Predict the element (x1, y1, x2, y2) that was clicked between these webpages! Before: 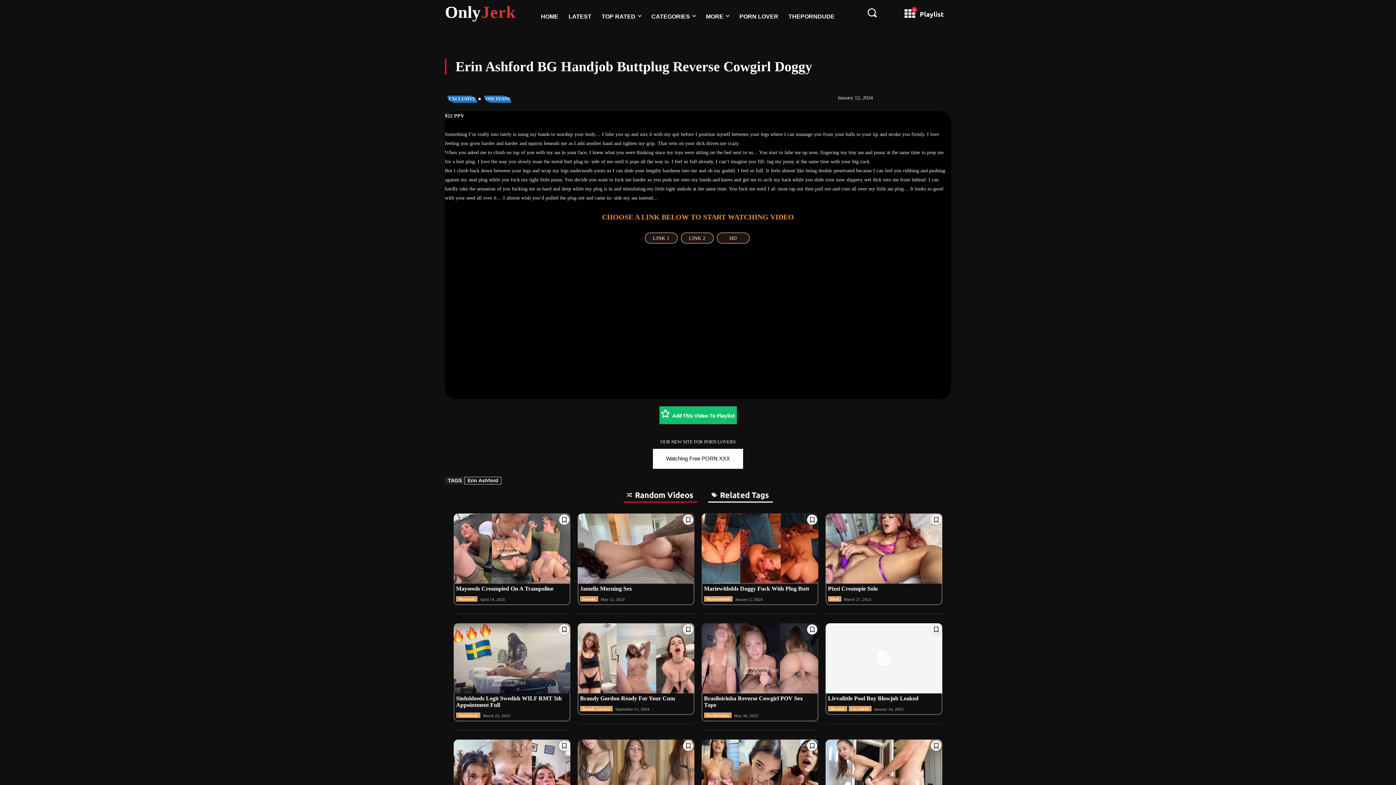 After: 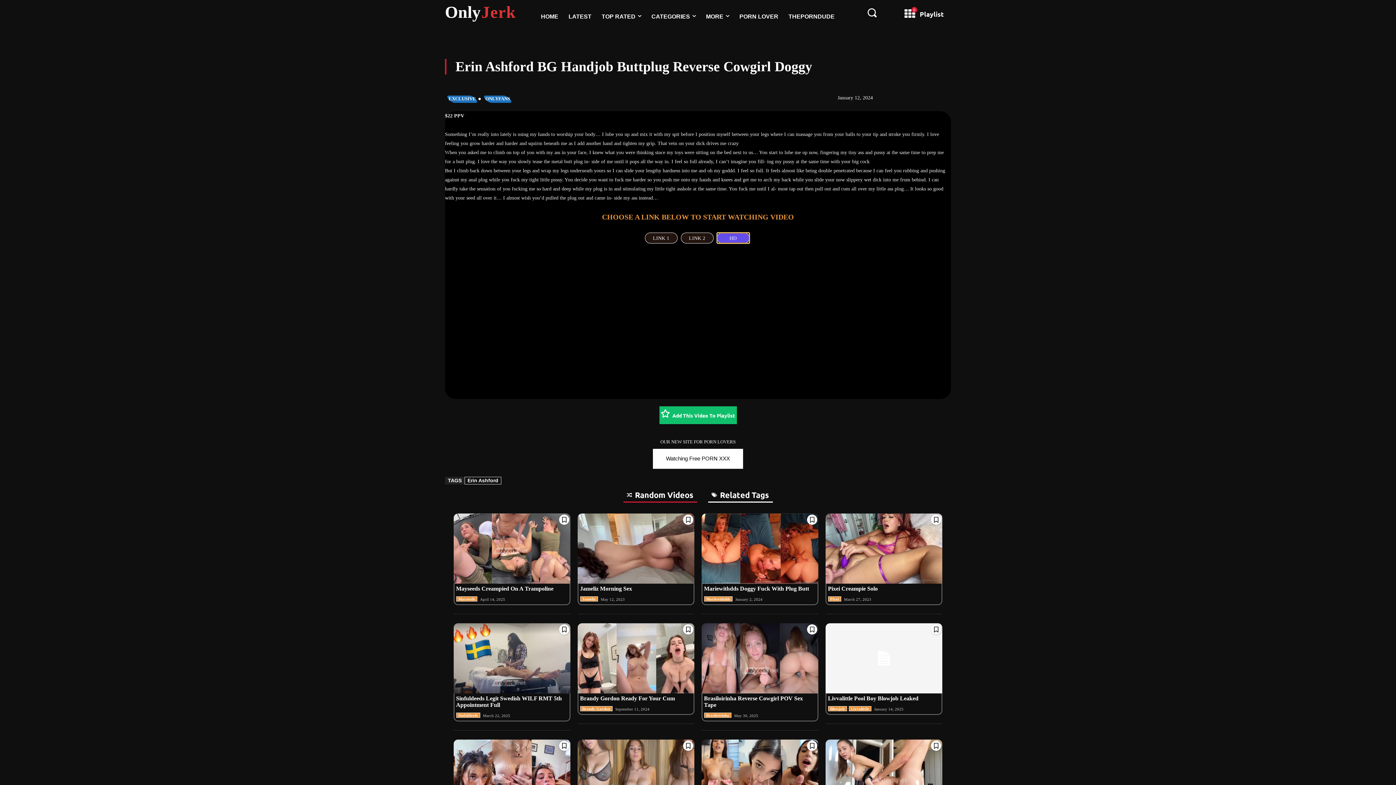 Action: bbox: (716, 232, 749, 243) label: HD